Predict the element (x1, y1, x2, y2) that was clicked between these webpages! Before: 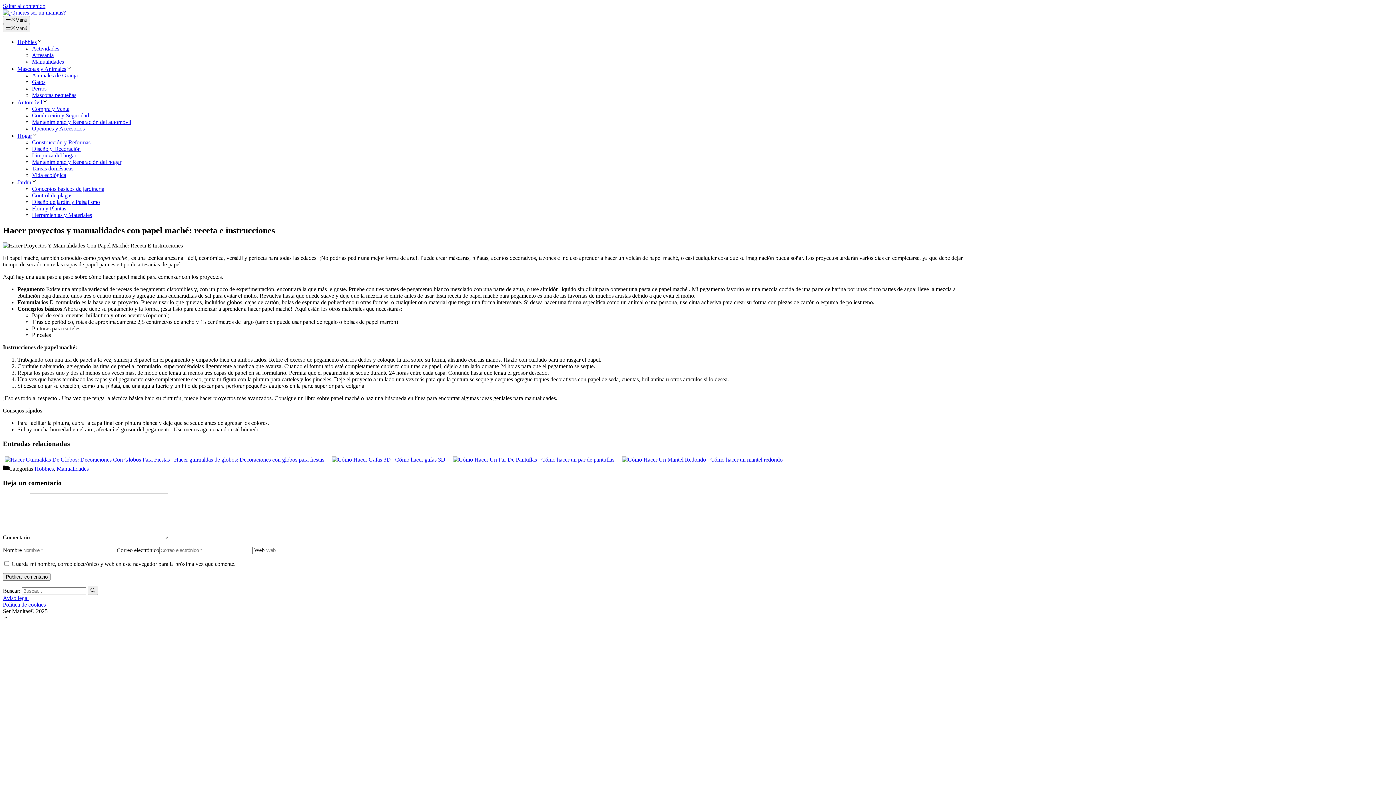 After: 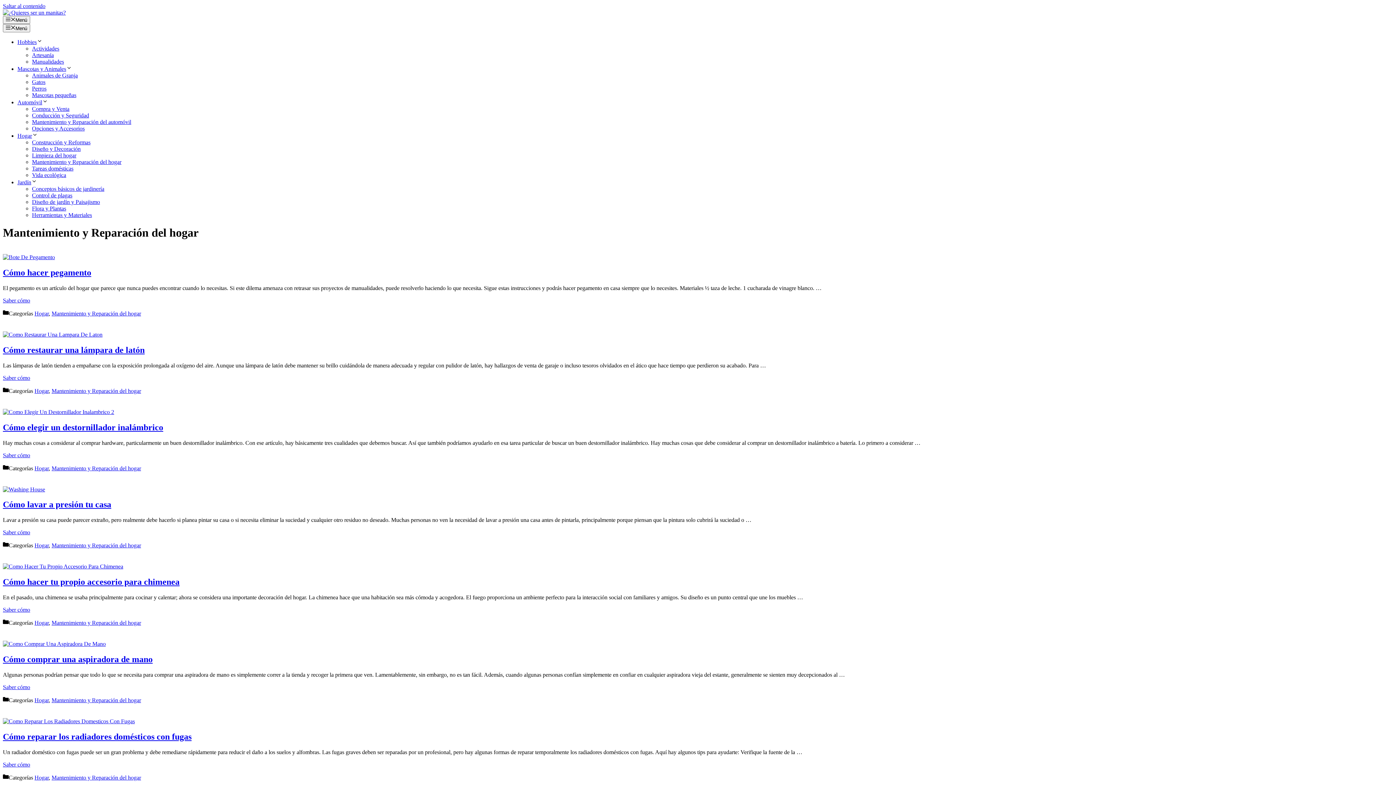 Action: label: Mantenimiento y Reparación del hogar bbox: (32, 158, 121, 164)